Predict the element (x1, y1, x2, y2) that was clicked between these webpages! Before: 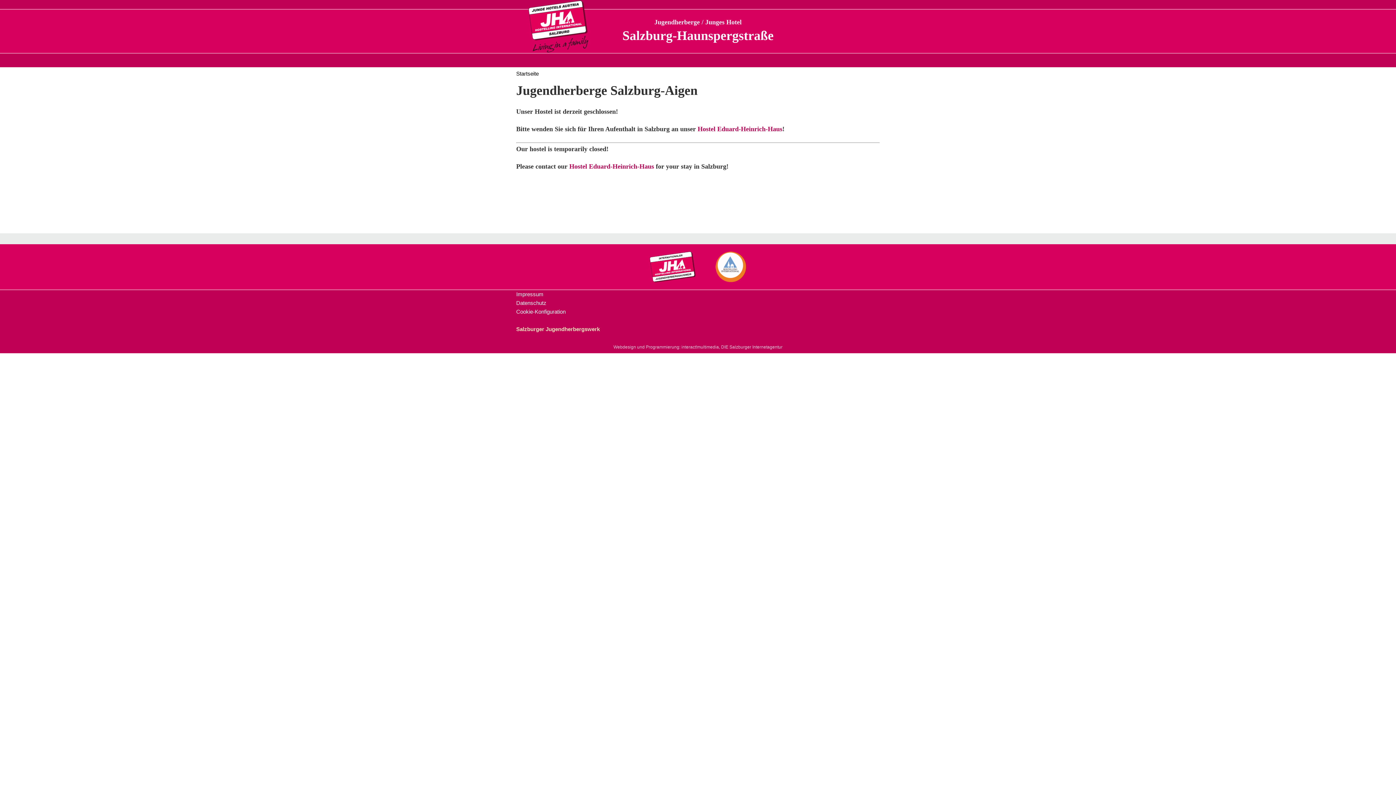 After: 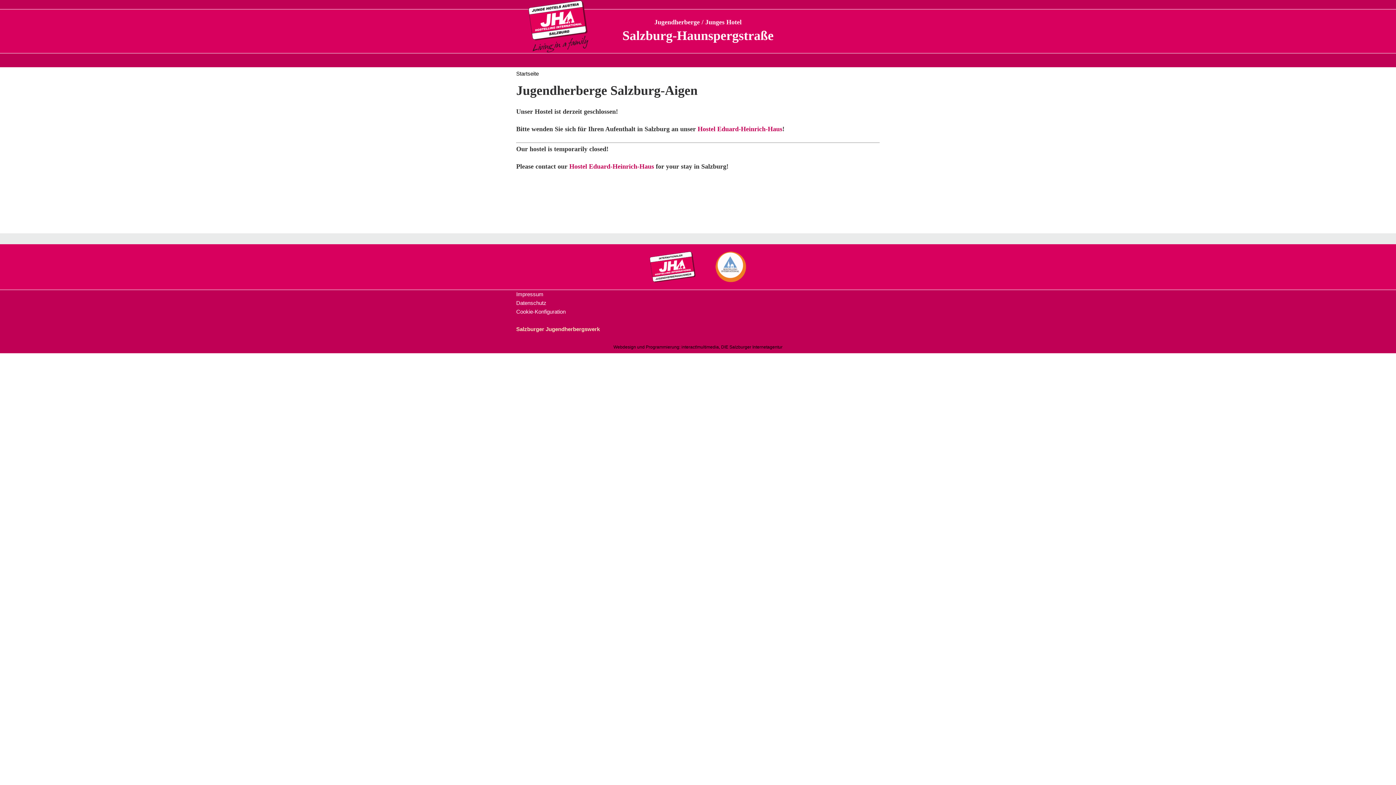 Action: bbox: (613, 344, 782, 349) label: Webdesign und Programmierung: interact!multimedia, DIE Salzburger Internetagentur